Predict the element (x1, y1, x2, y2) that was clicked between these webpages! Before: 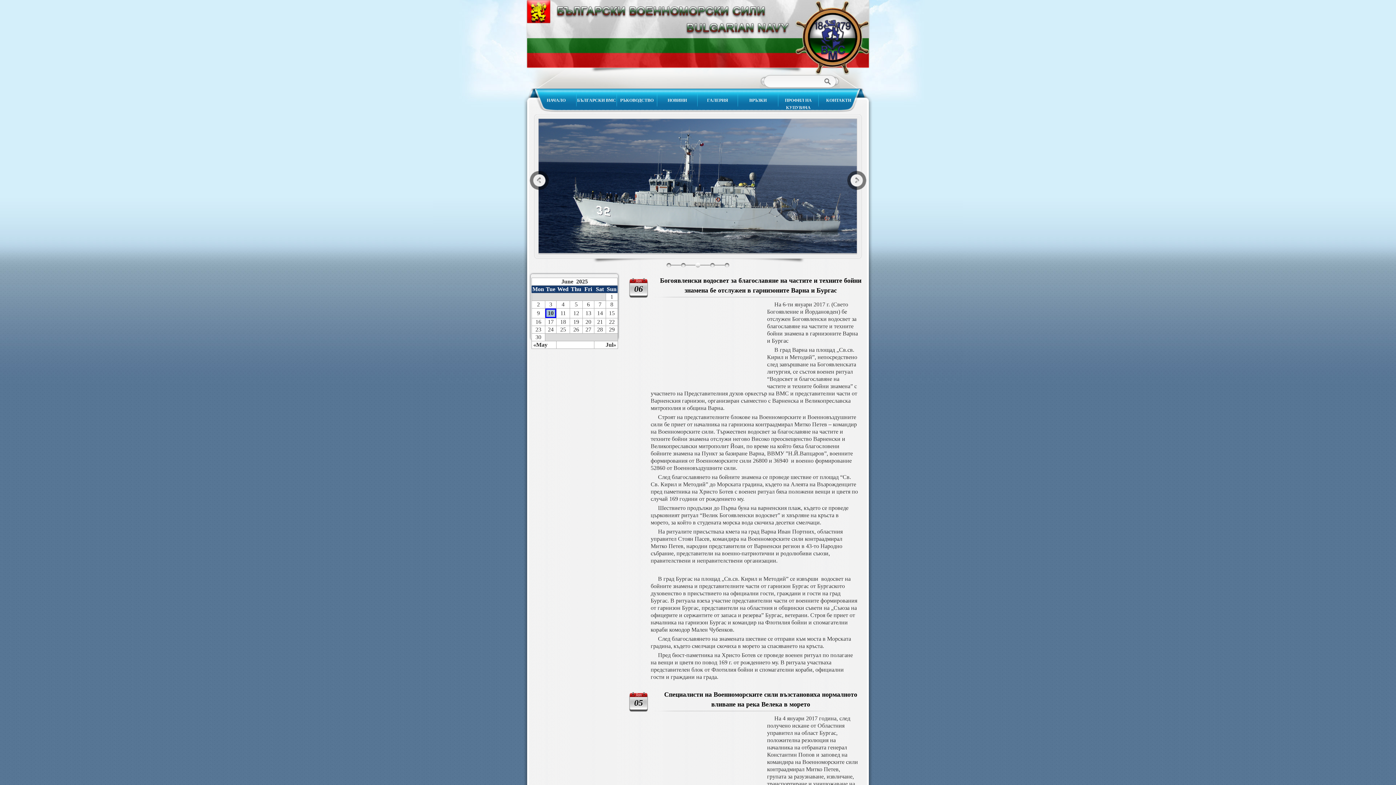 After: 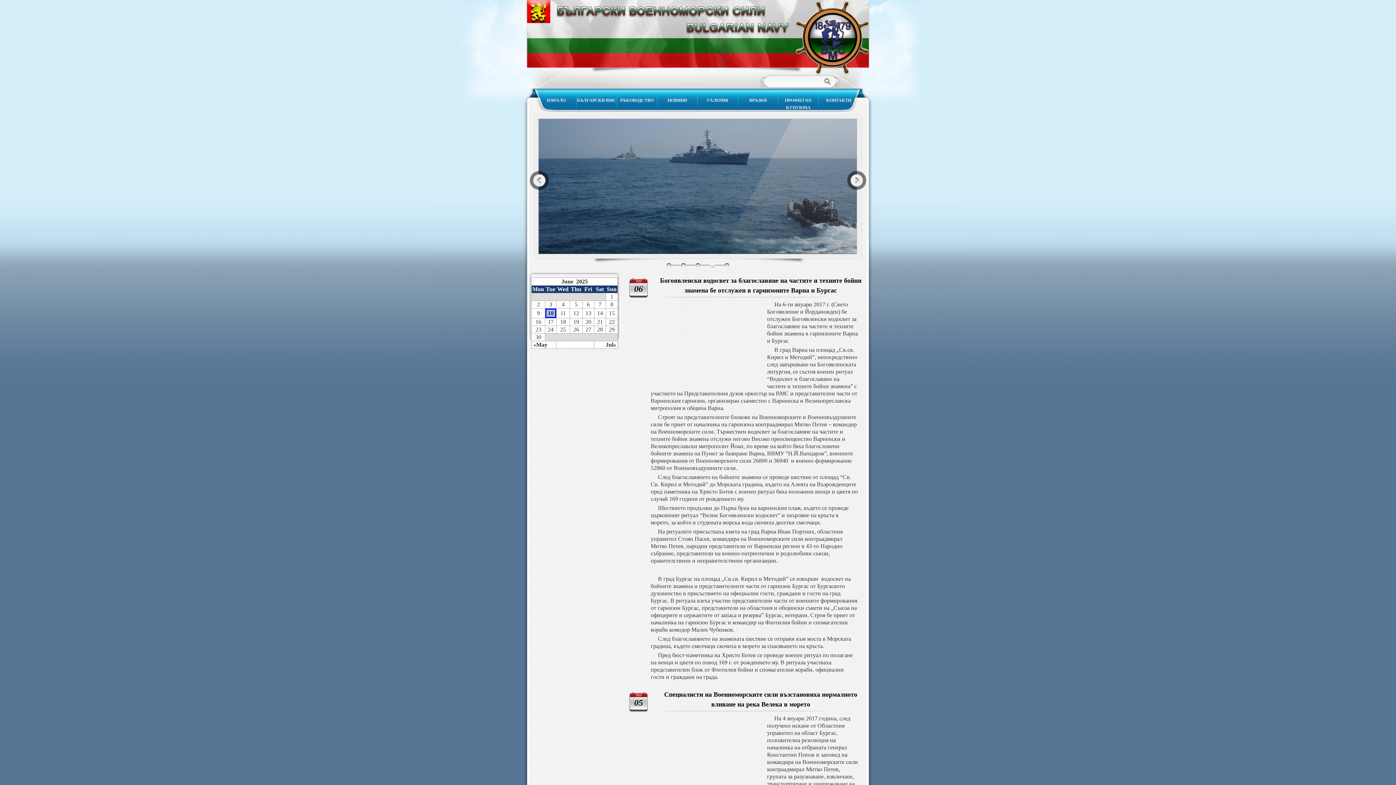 Action: bbox: (710, 262, 714, 267) label: 4